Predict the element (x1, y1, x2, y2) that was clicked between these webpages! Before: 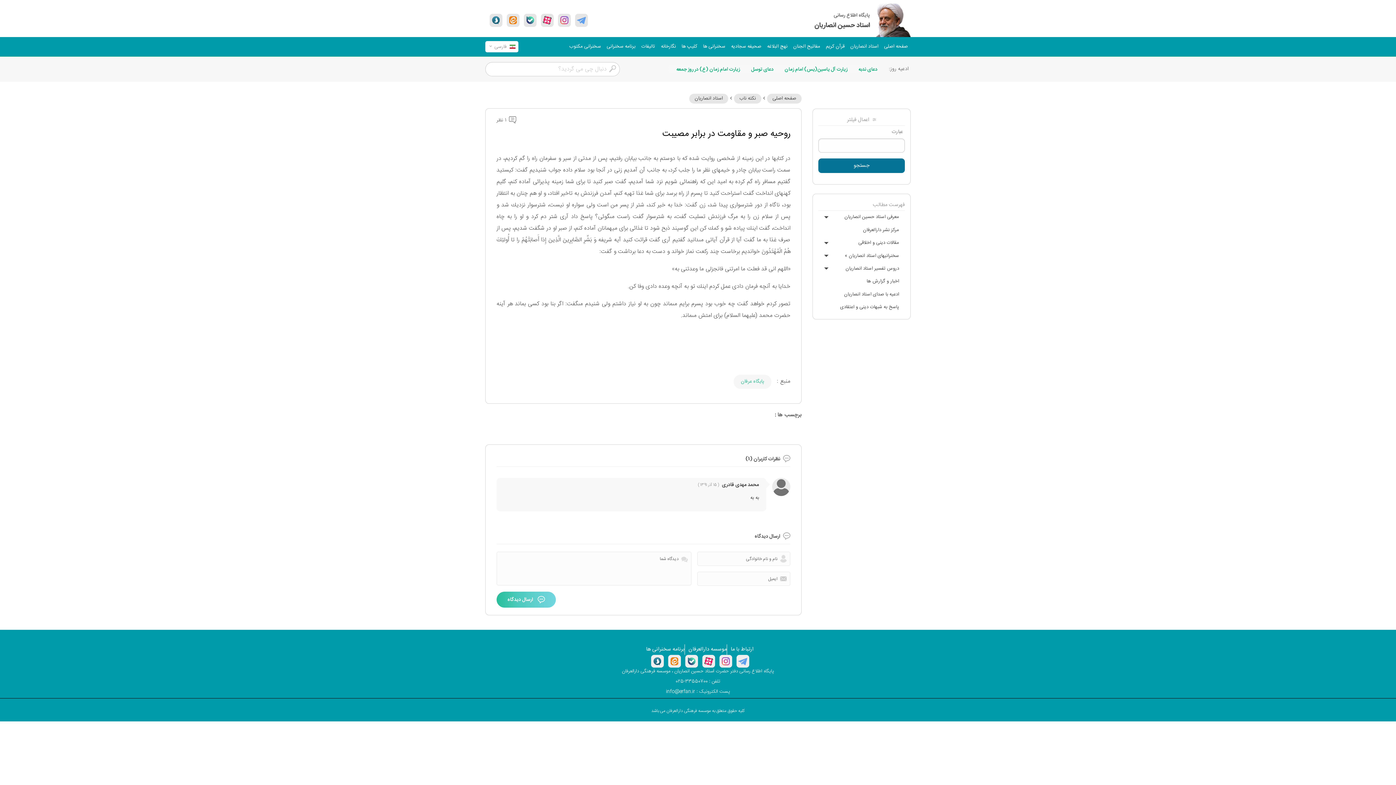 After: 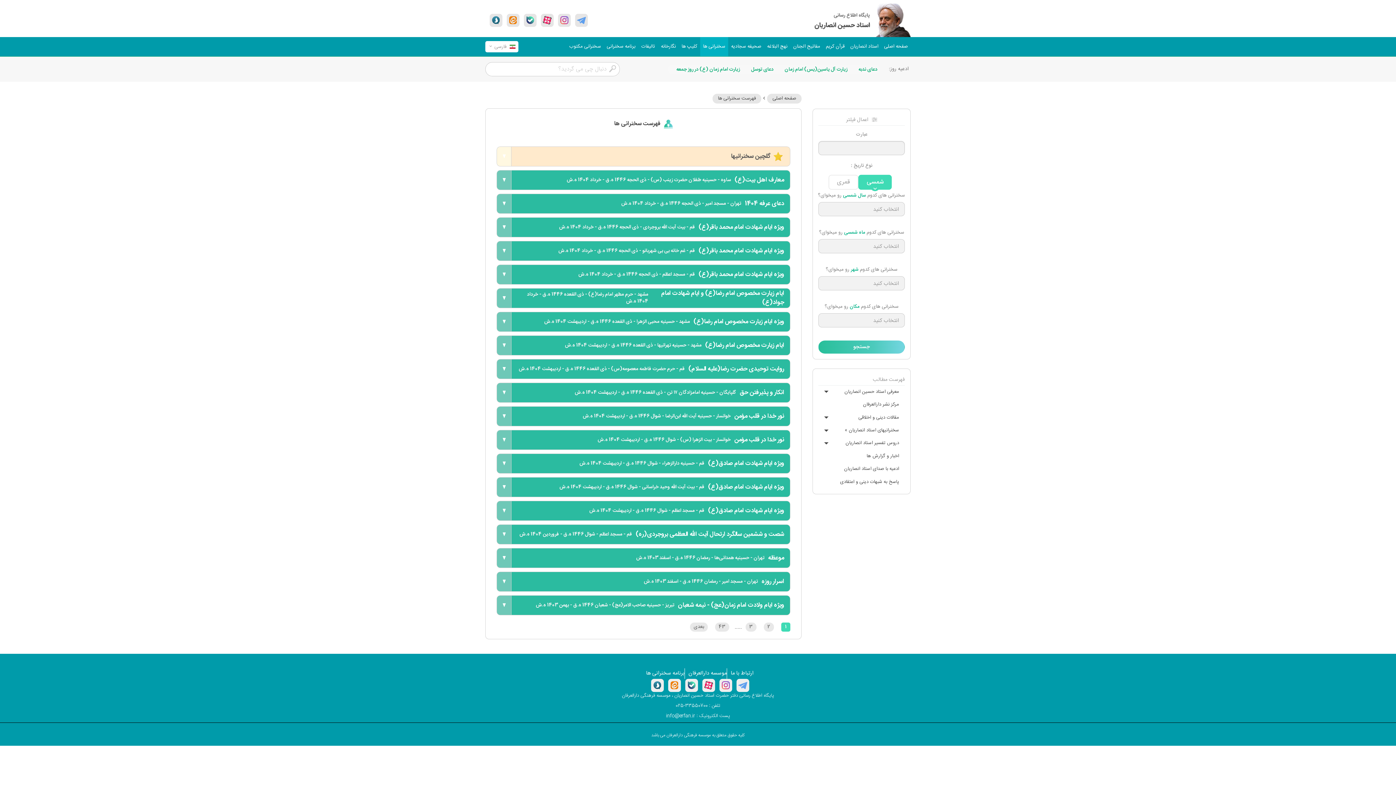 Action: label: سخنرانی ها bbox: (700, 37, 728, 56)